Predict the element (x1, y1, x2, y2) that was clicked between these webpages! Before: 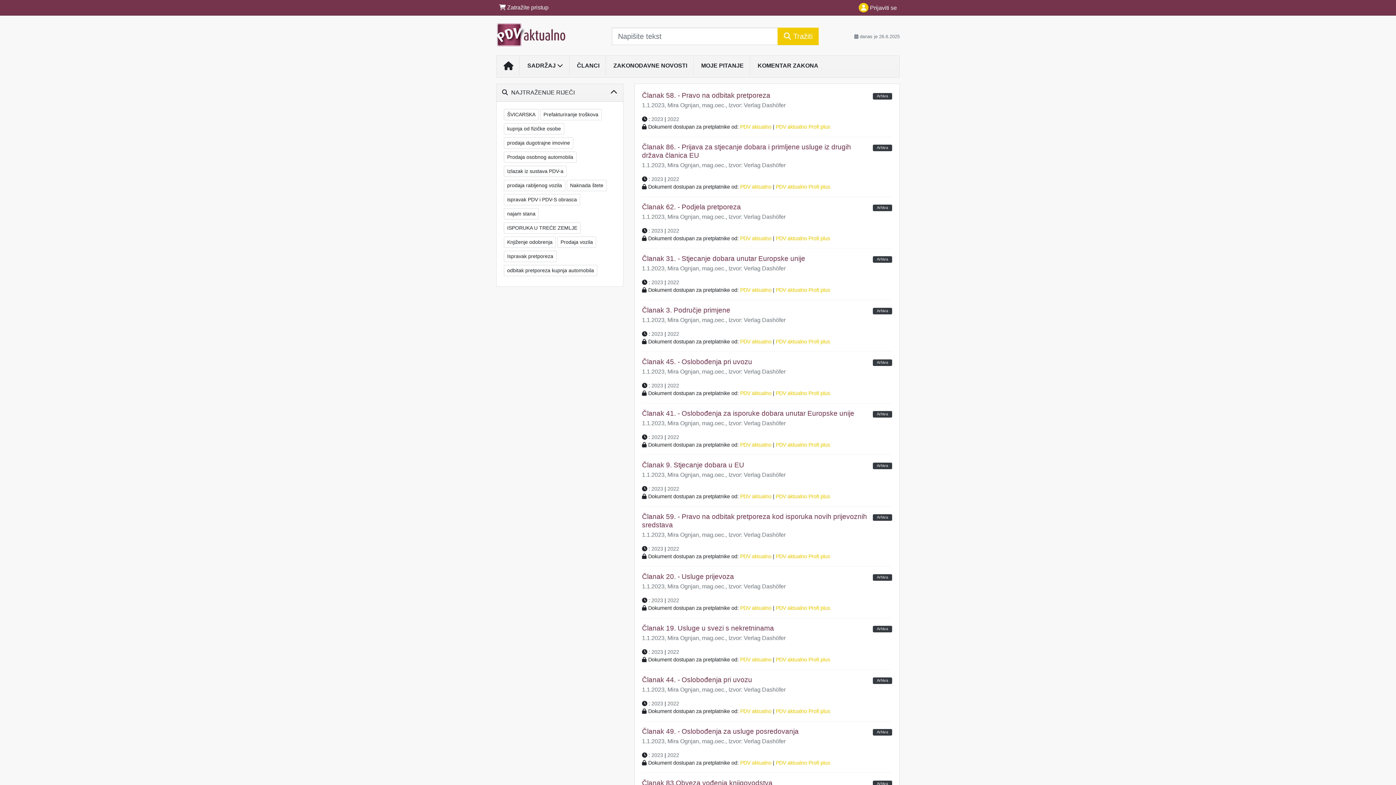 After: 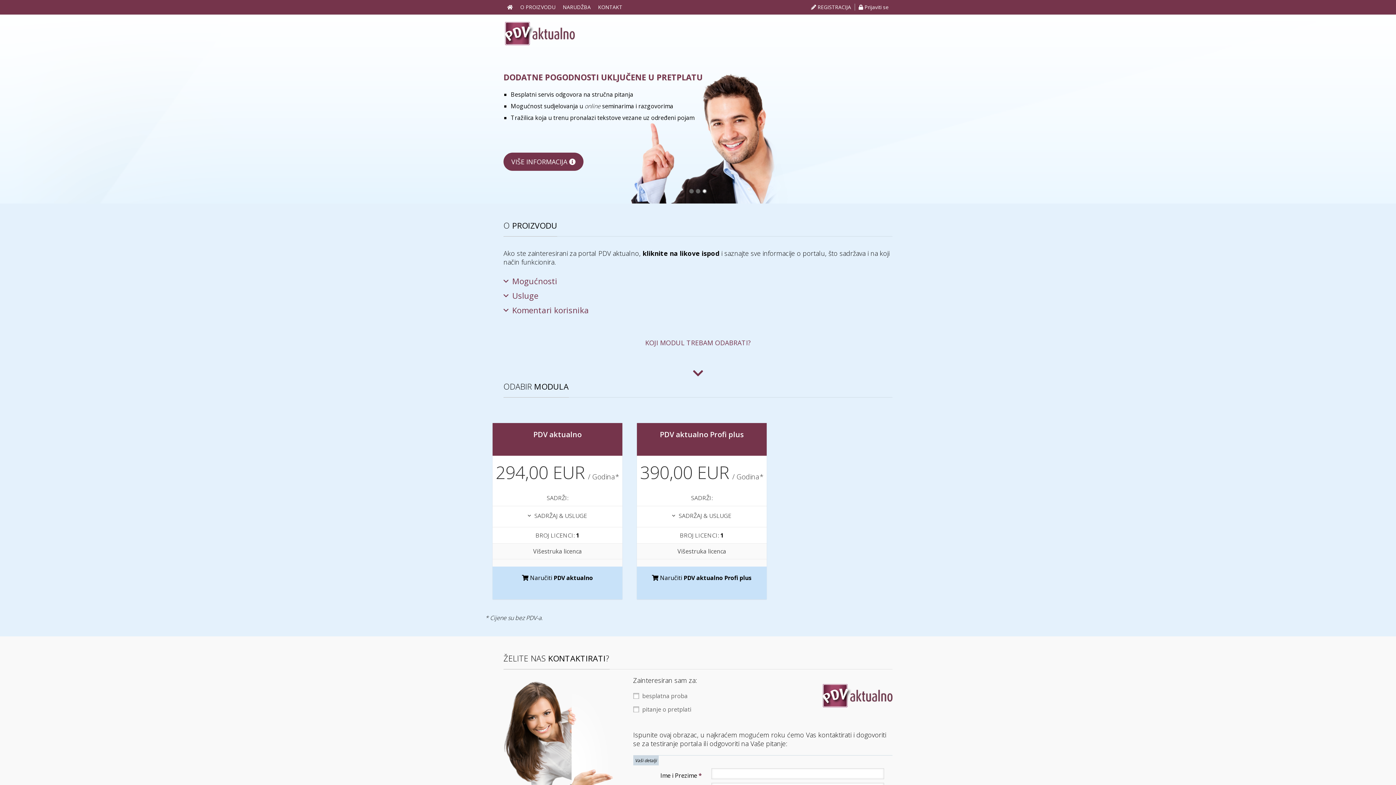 Action: label: PDV aktualno bbox: (740, 124, 771, 129)